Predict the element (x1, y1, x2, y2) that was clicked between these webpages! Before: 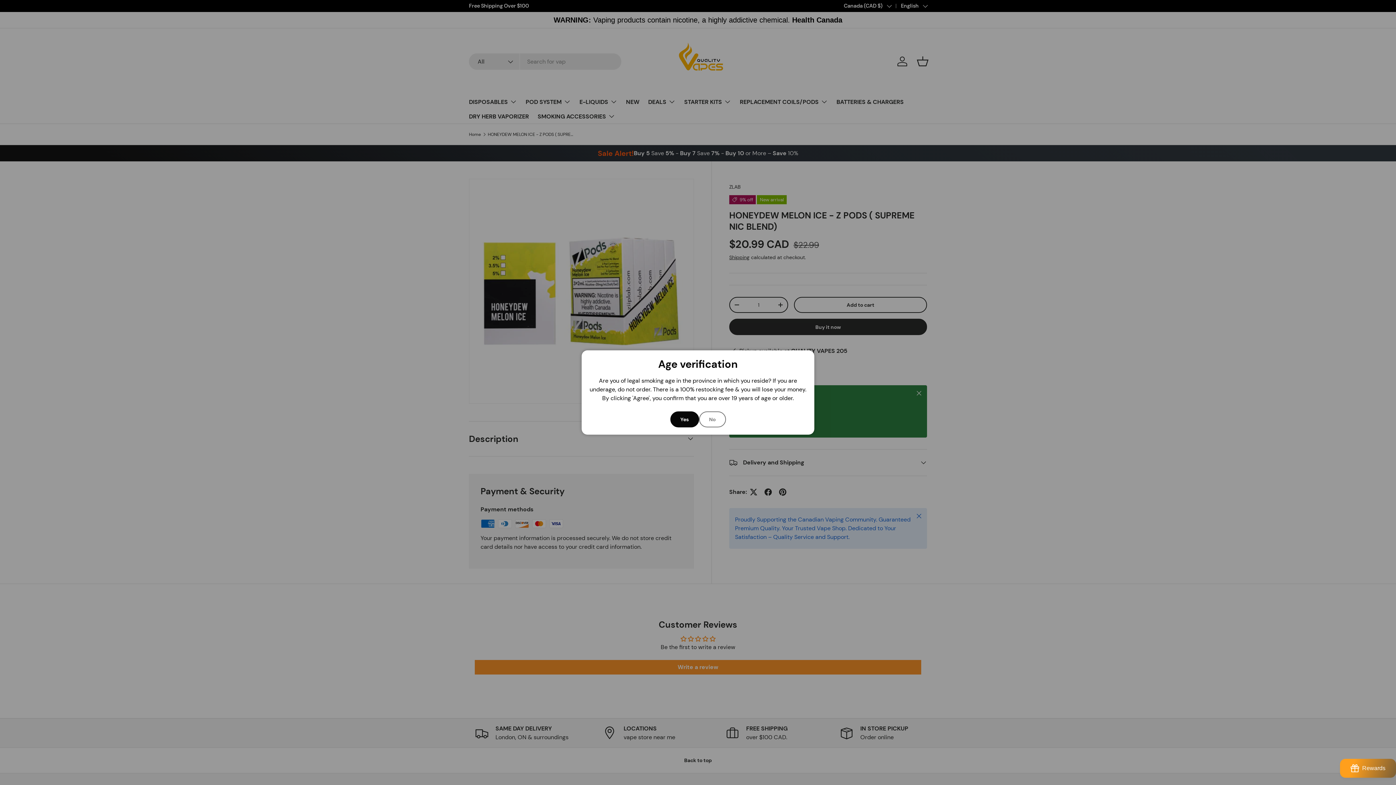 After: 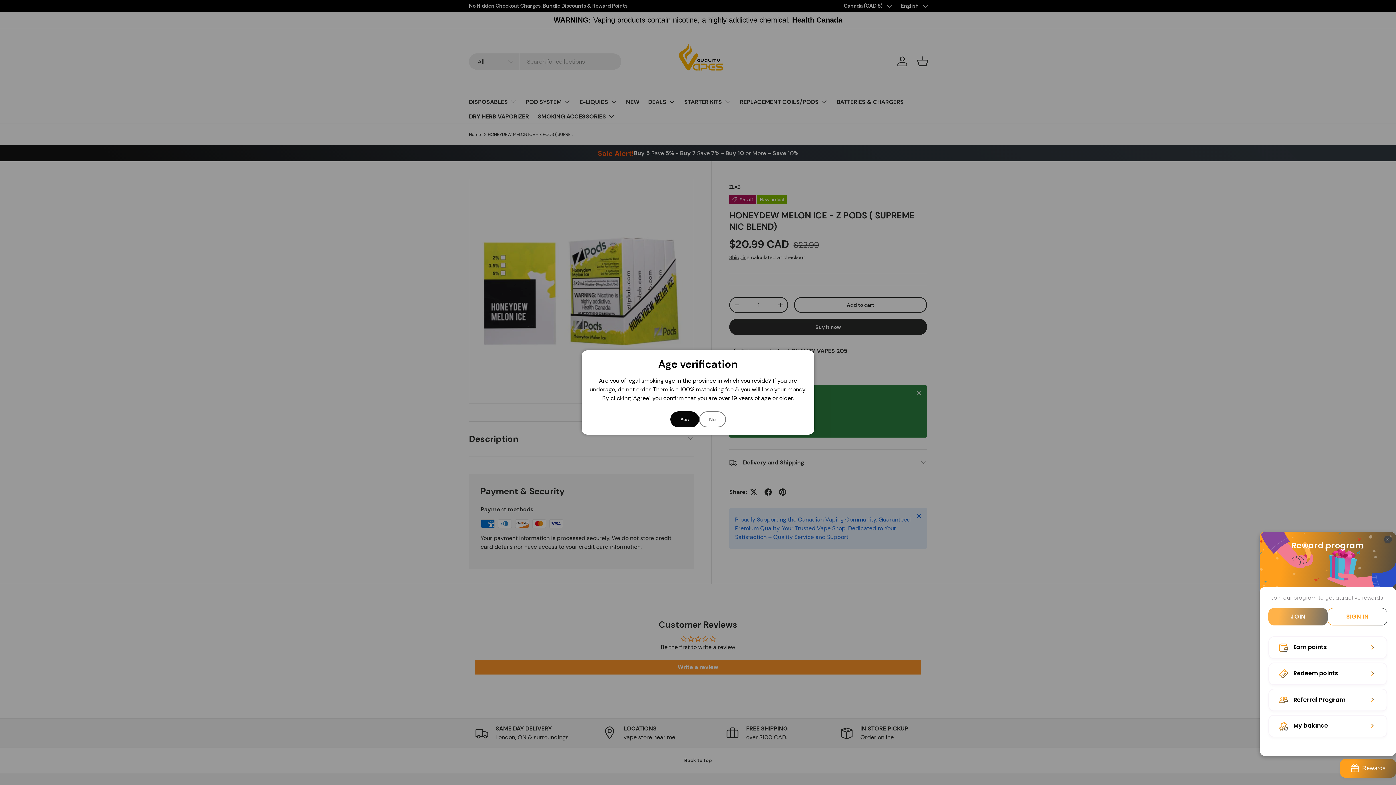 Action: label: BON-Loyalty-btn bbox: (1340, 759, 1396, 778)